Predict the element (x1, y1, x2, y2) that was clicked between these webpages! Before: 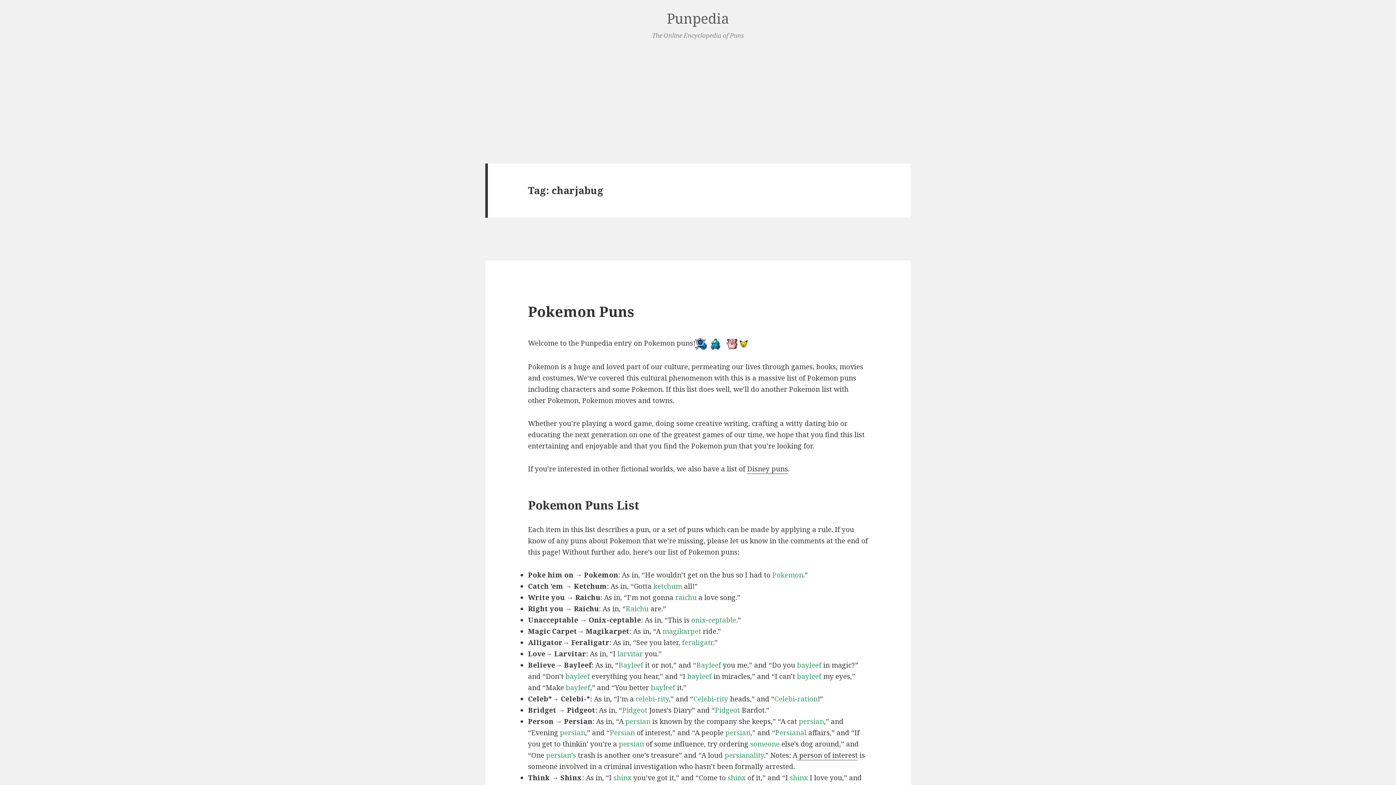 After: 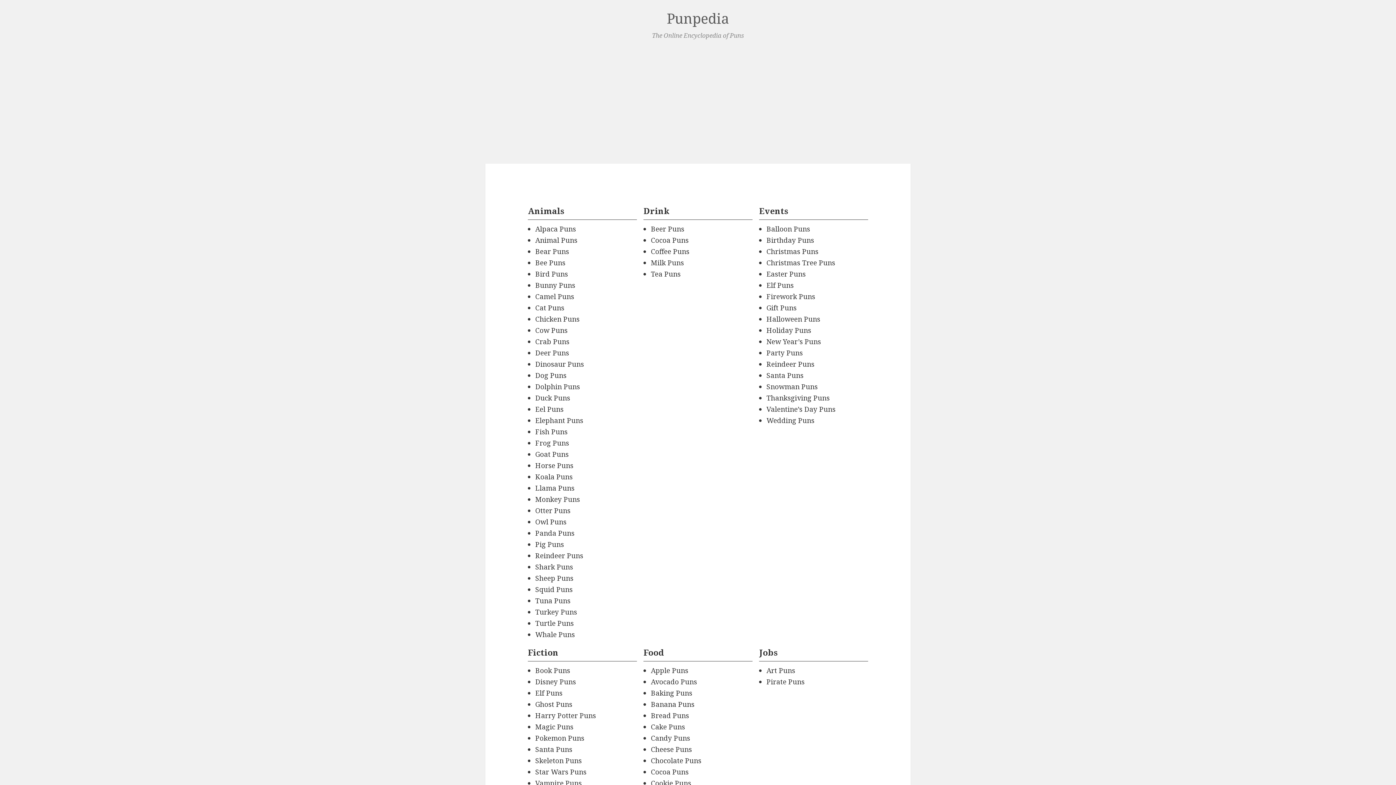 Action: label: Punpedia bbox: (666, 8, 729, 27)